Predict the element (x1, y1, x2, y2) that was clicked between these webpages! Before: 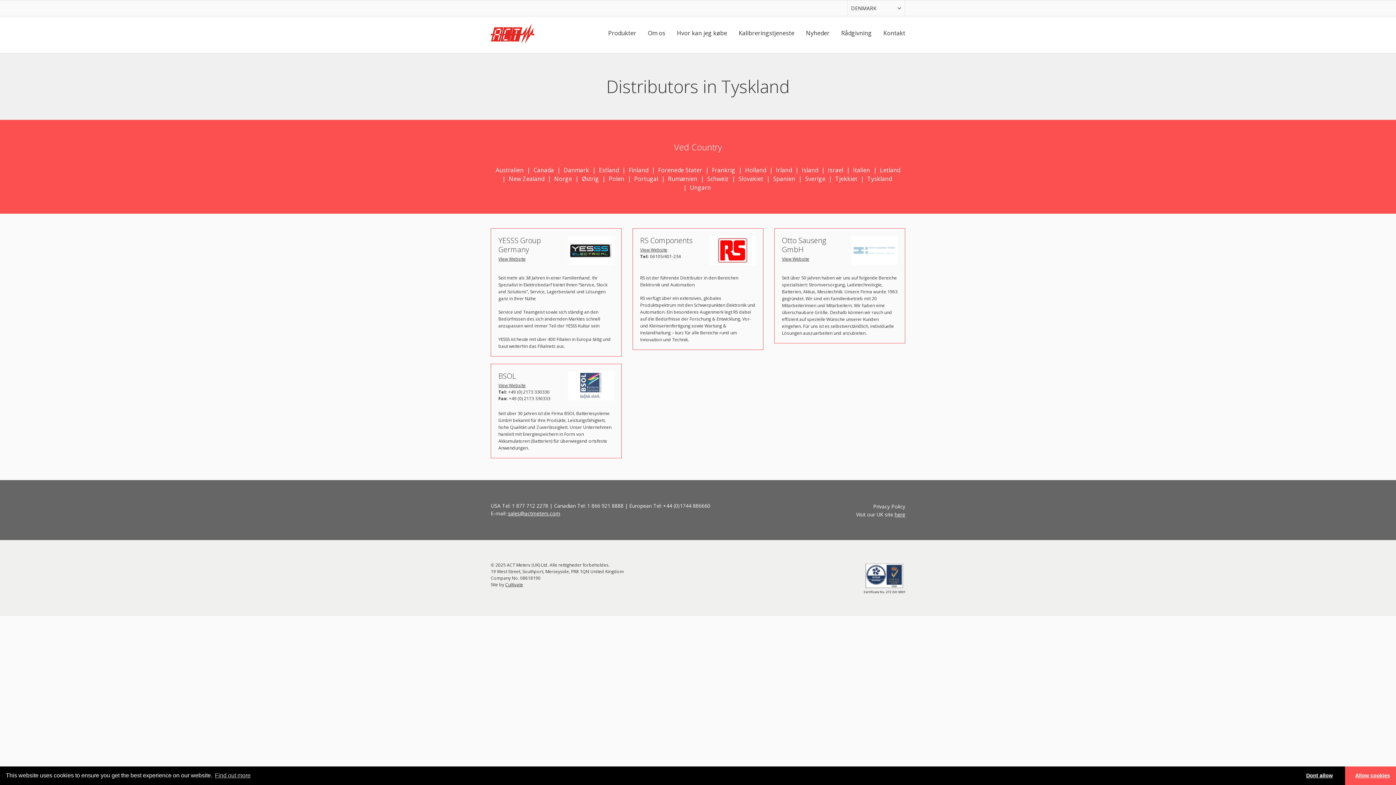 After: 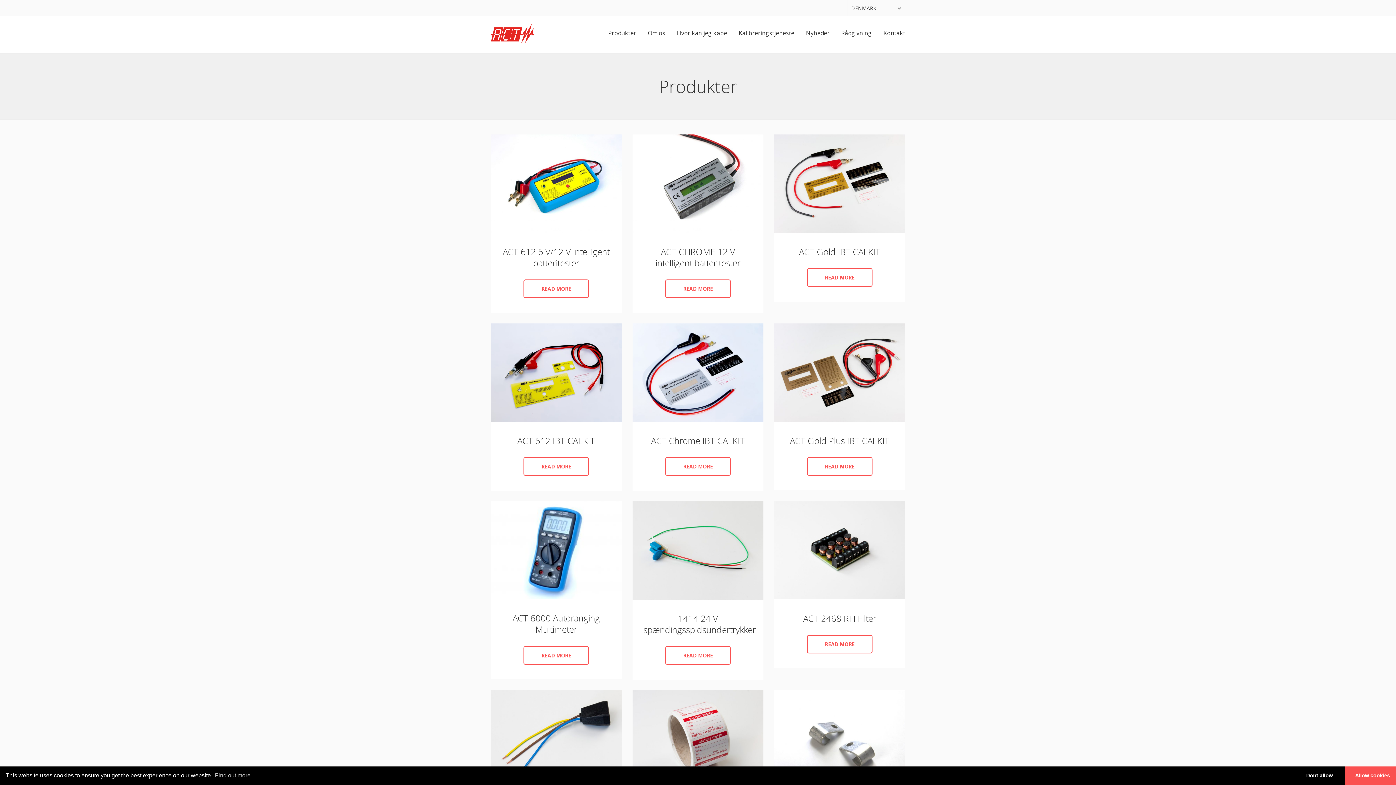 Action: bbox: (608, 28, 636, 37) label: Produkter